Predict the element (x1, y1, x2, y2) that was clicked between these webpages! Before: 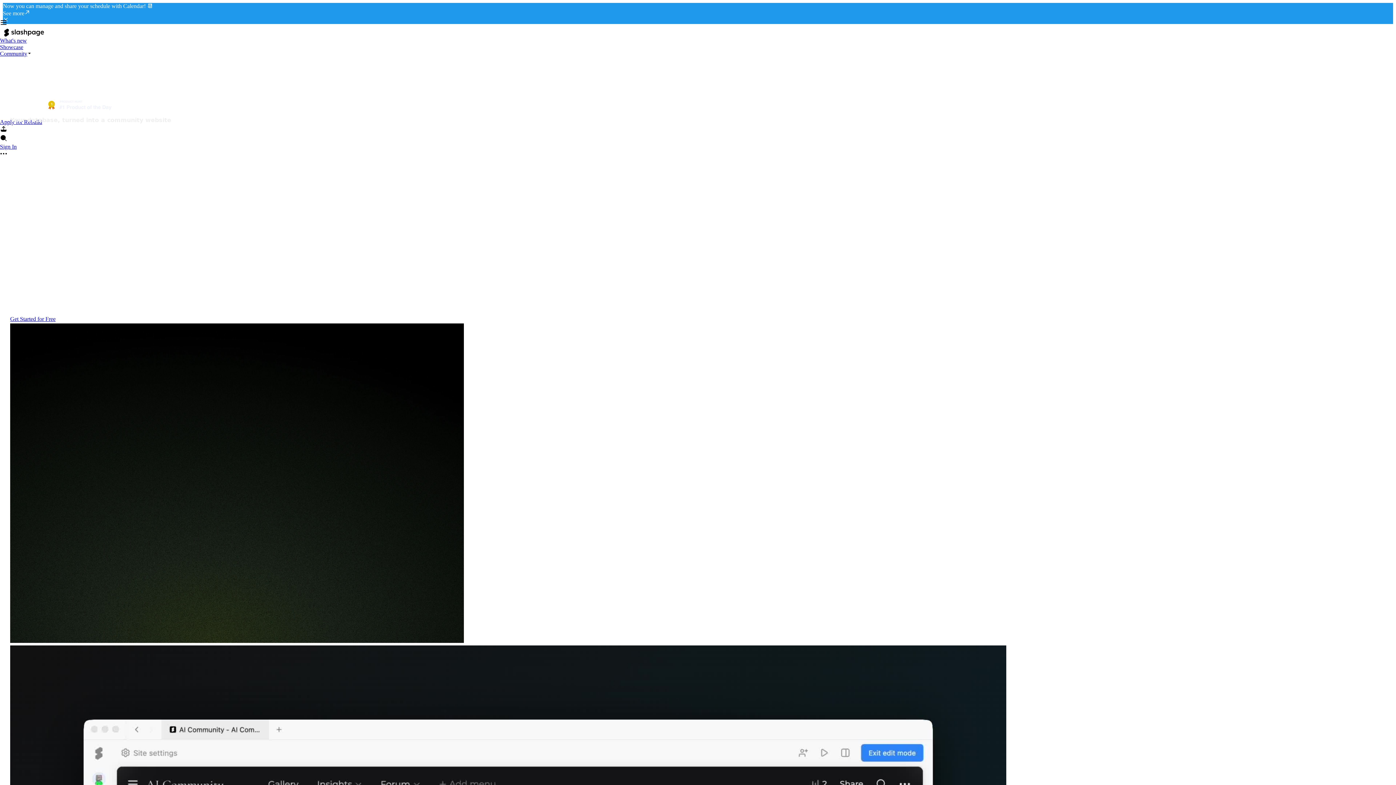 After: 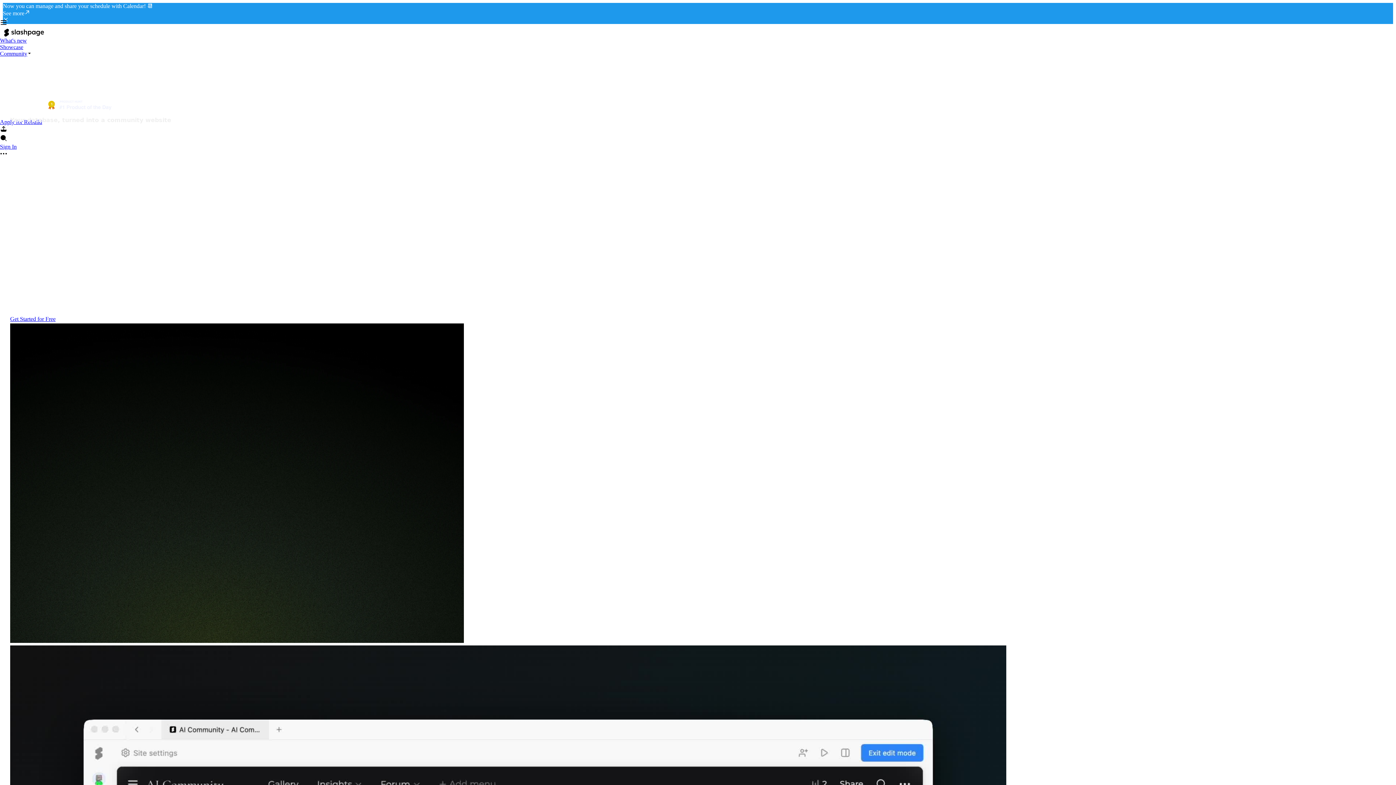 Action: bbox: (42, 96, 117, 116)